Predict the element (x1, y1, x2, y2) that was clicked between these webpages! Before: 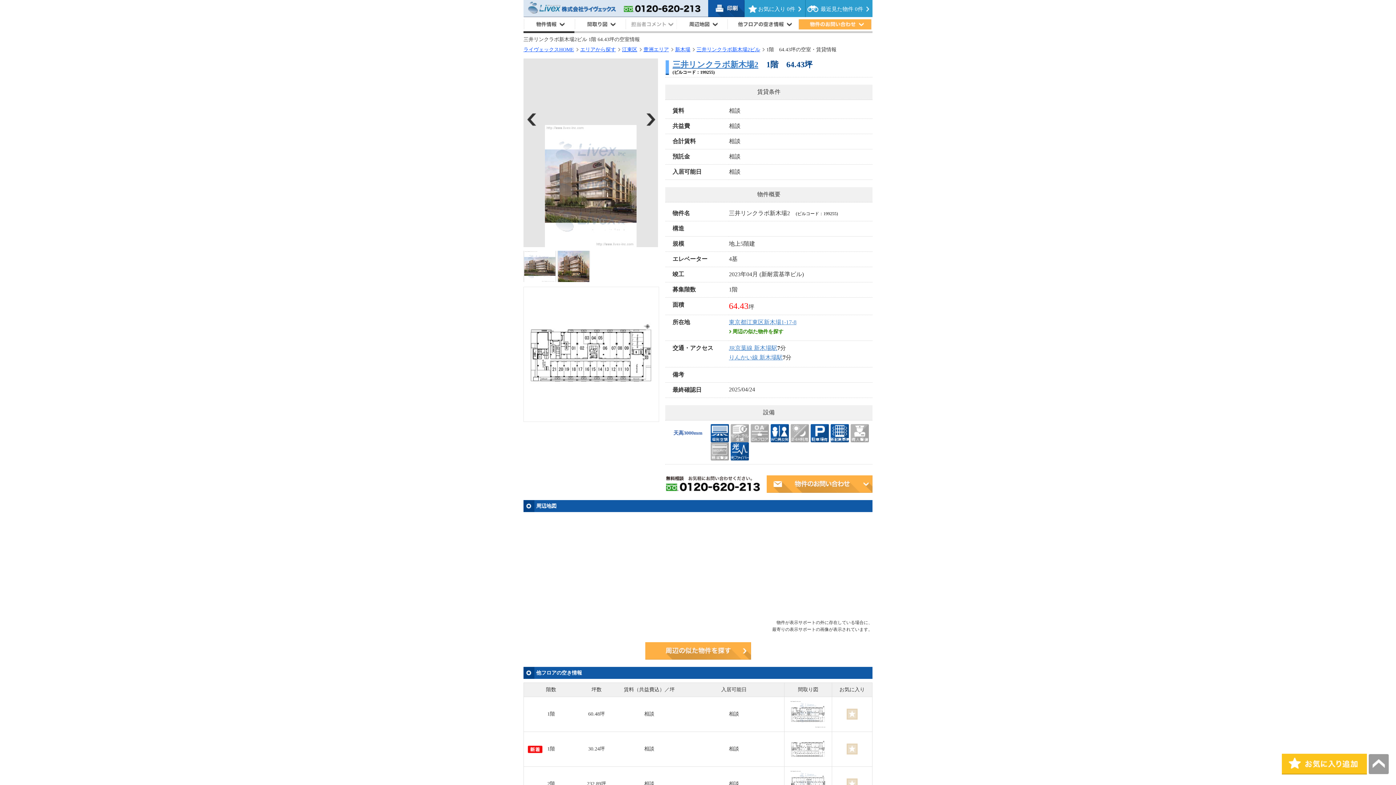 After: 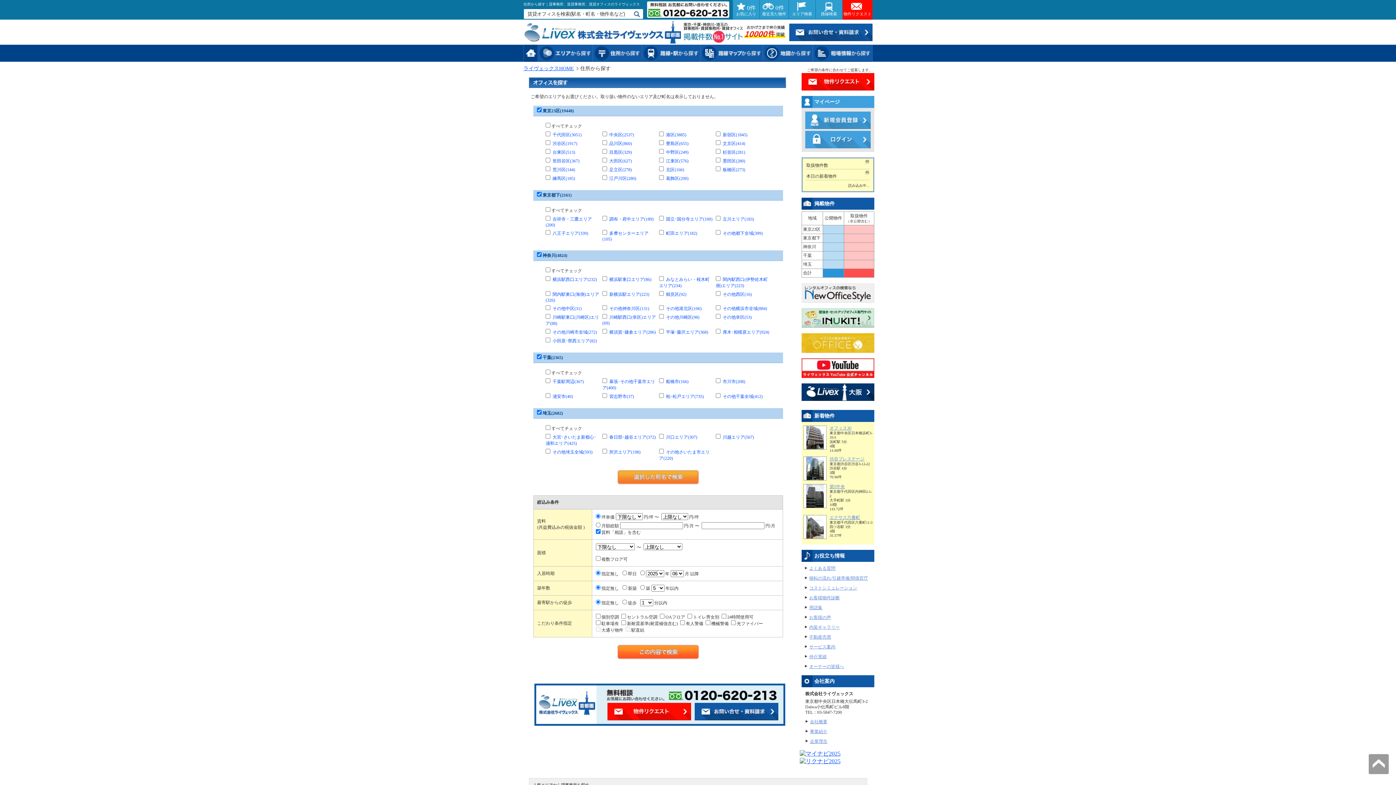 Action: label: エリアから探す bbox: (580, 46, 620, 52)